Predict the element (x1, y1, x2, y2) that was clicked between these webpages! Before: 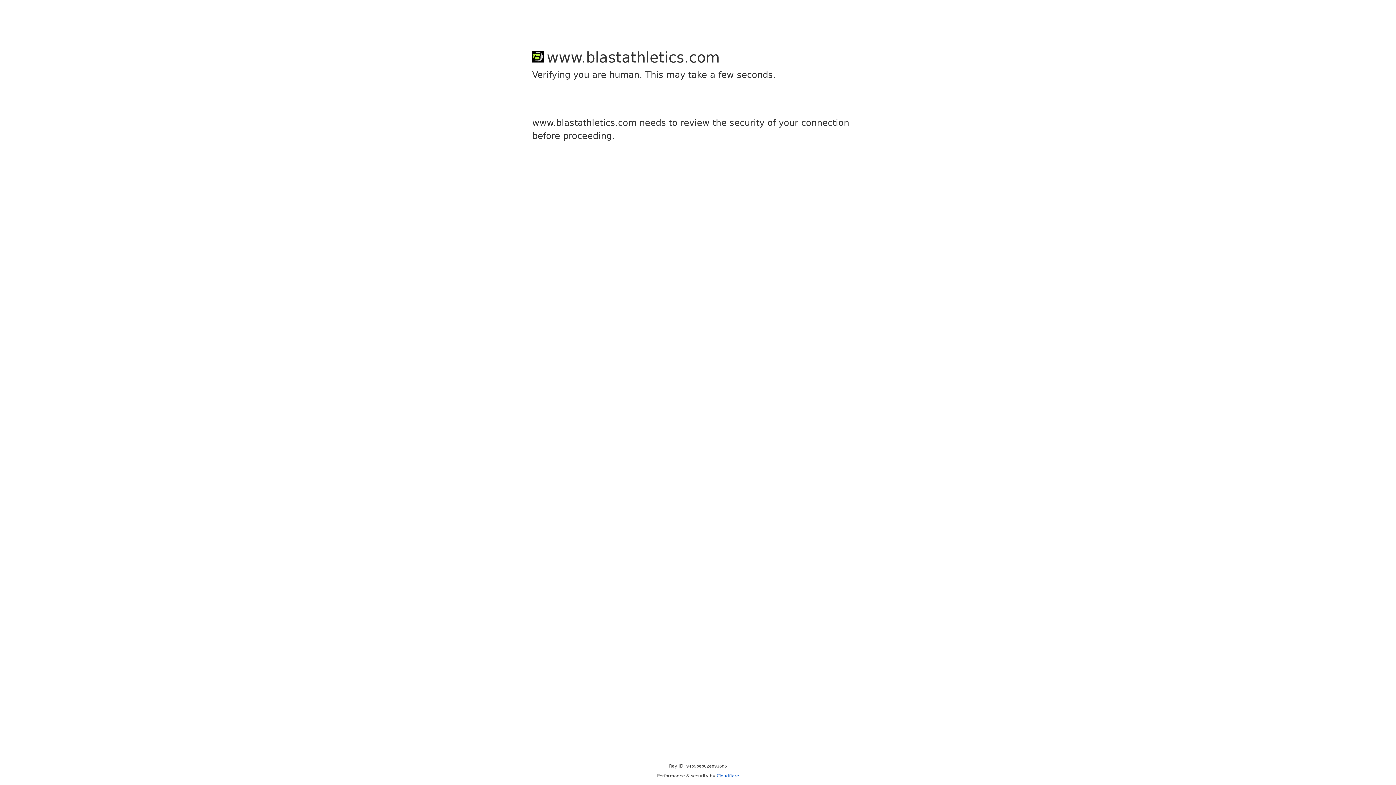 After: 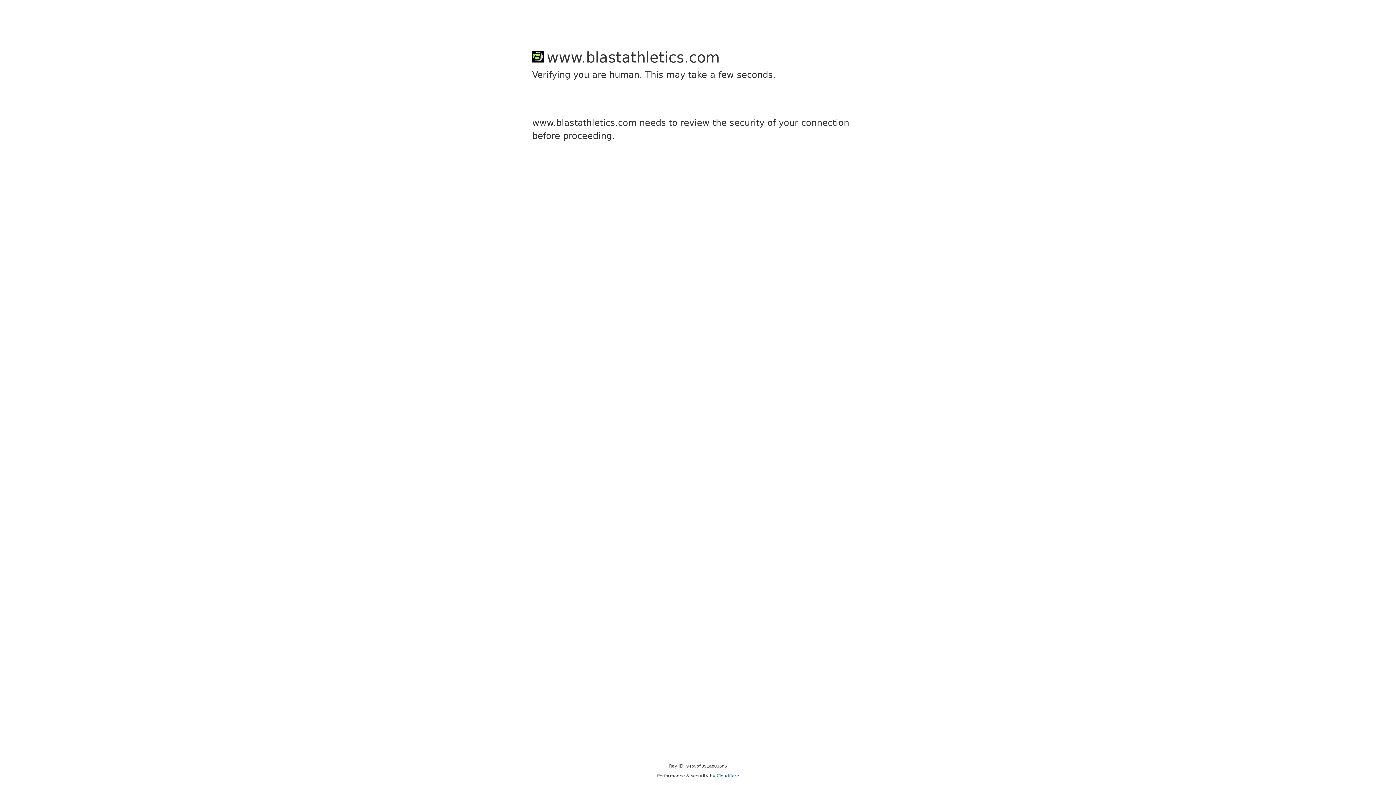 Action: bbox: (716, 773, 739, 778) label: Cloudflare